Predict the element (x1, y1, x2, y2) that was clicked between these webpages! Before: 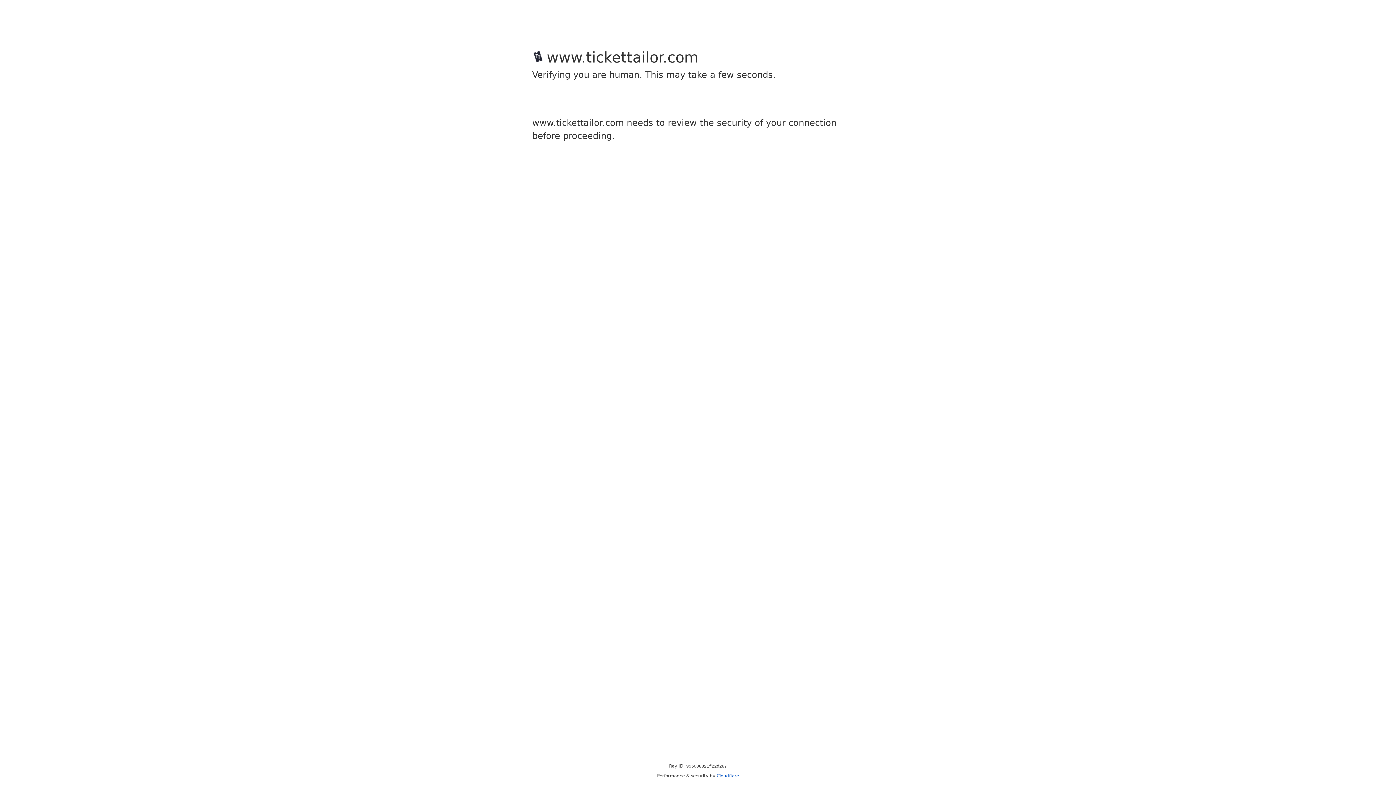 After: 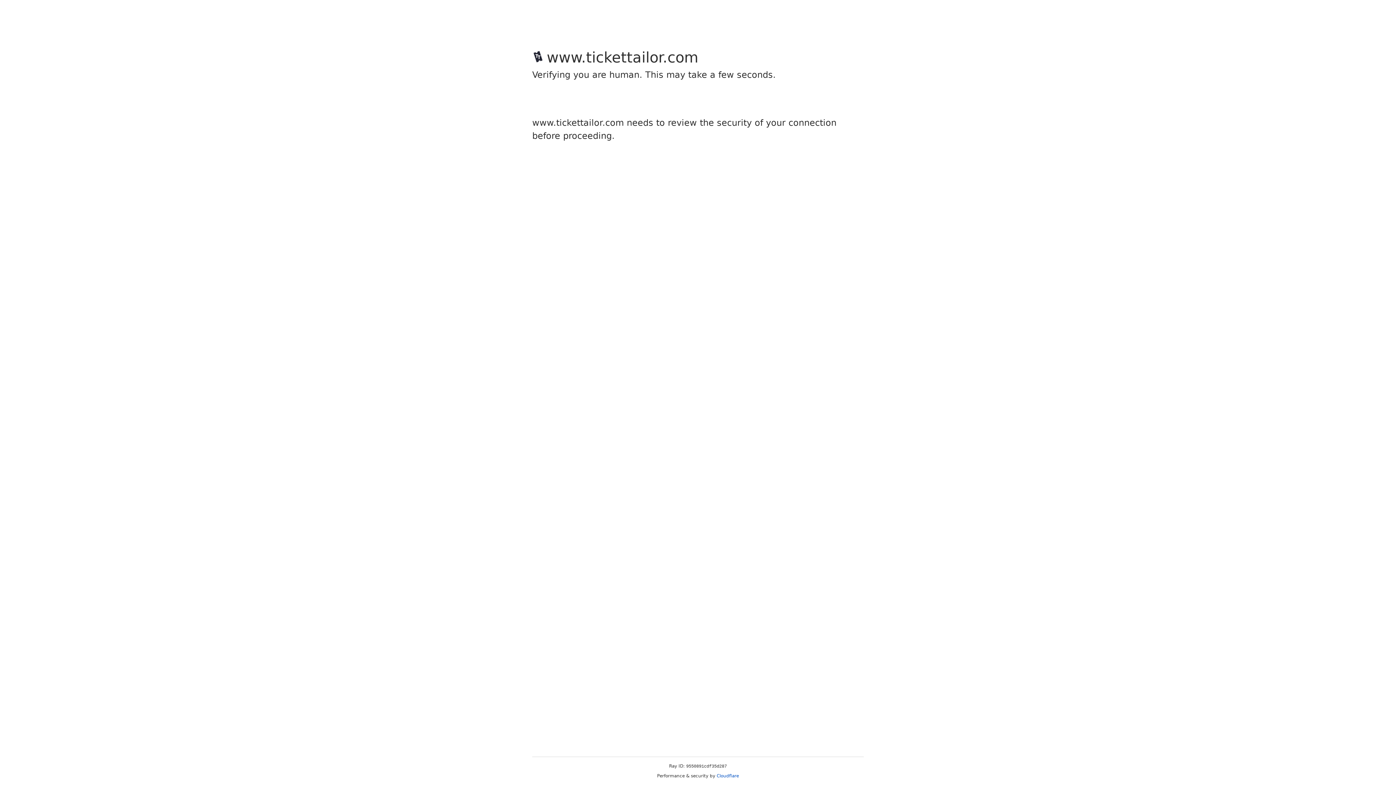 Action: label: Cloudflare bbox: (716, 773, 739, 778)